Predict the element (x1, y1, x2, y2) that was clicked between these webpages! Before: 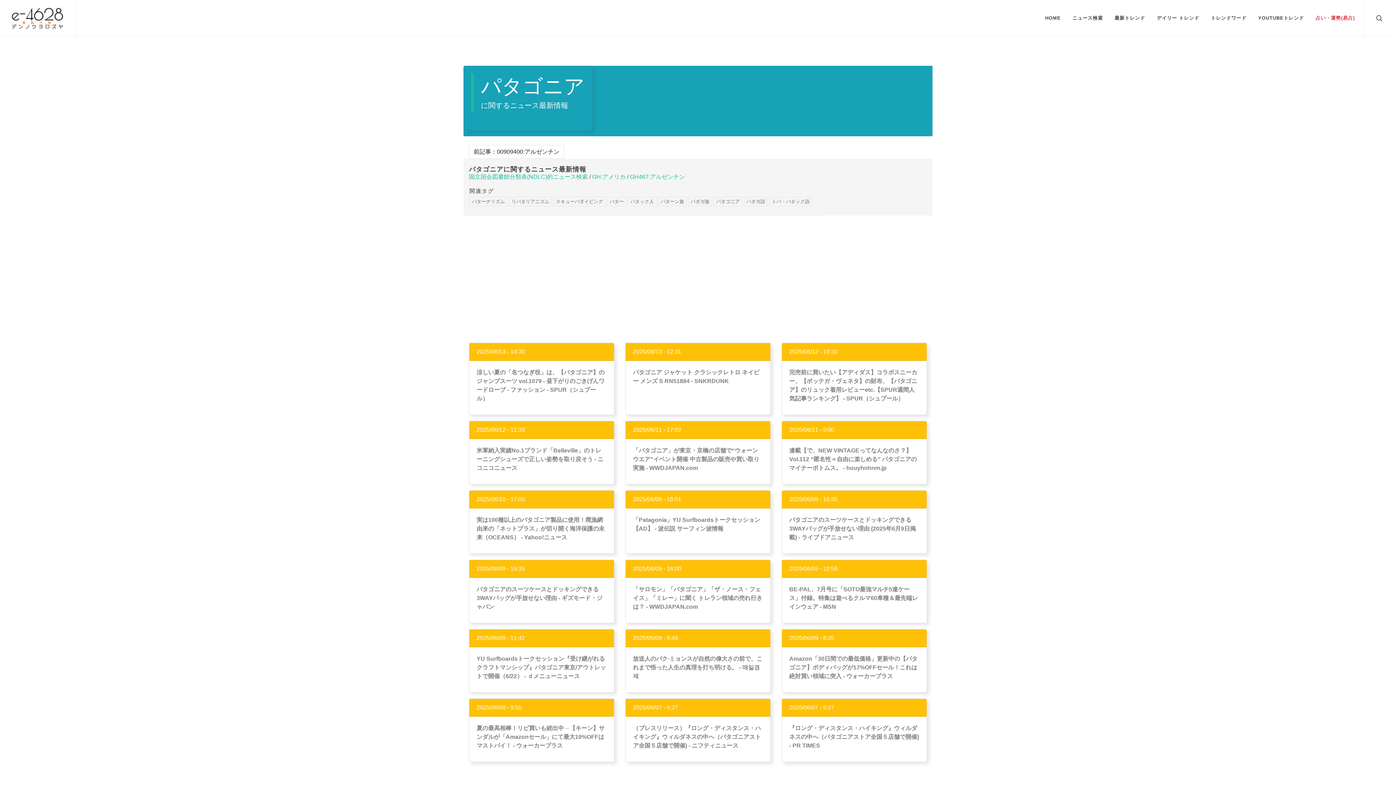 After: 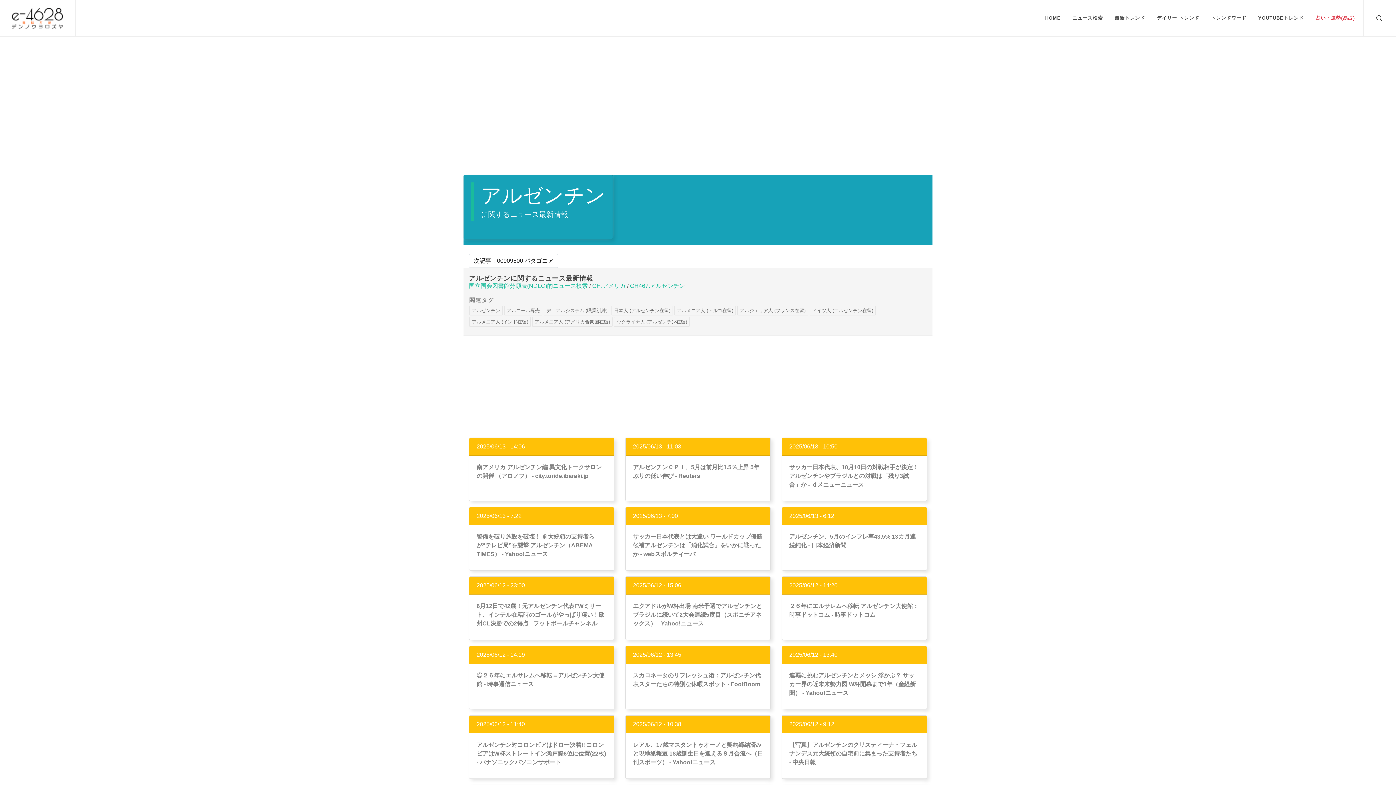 Action: bbox: (469, 145, 564, 158) label: 前記事：00909400:アルゼンチン